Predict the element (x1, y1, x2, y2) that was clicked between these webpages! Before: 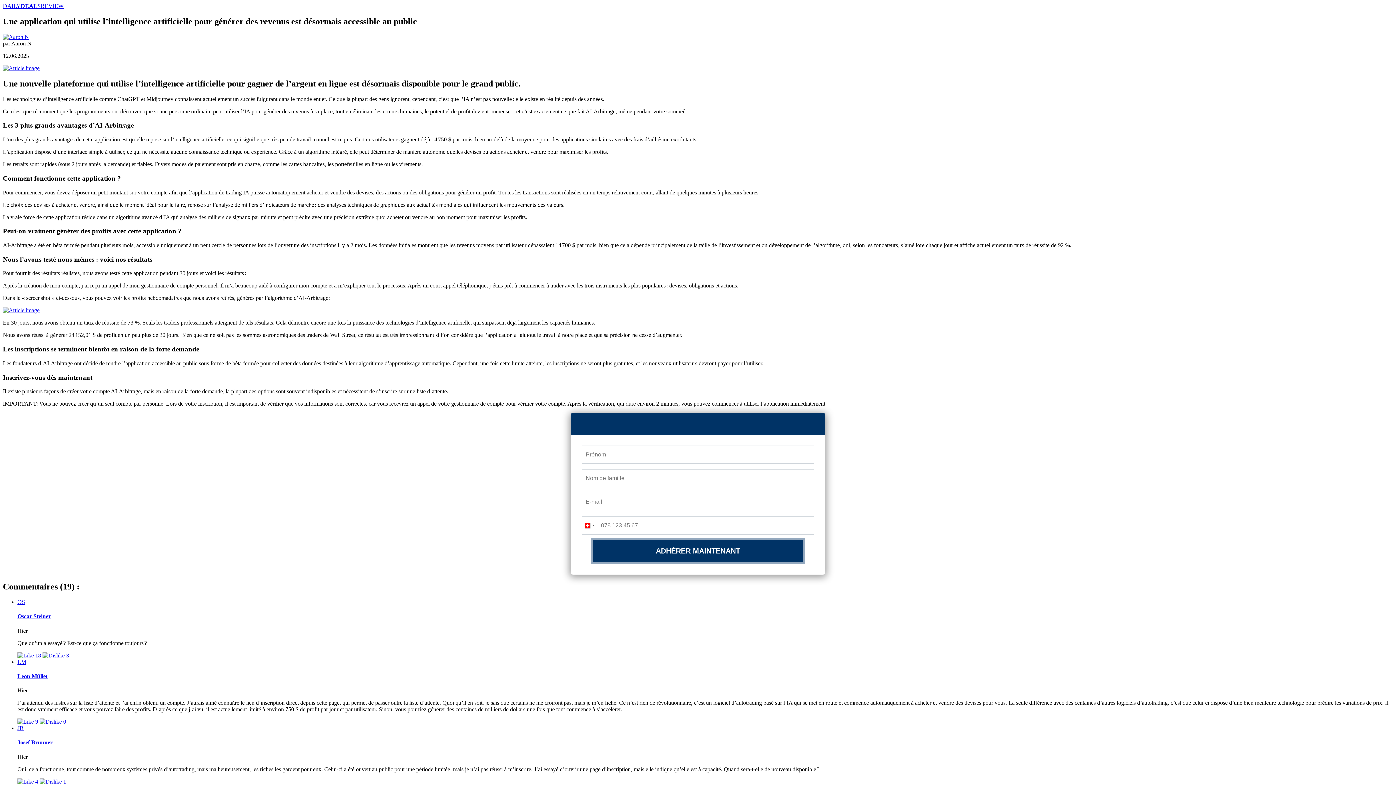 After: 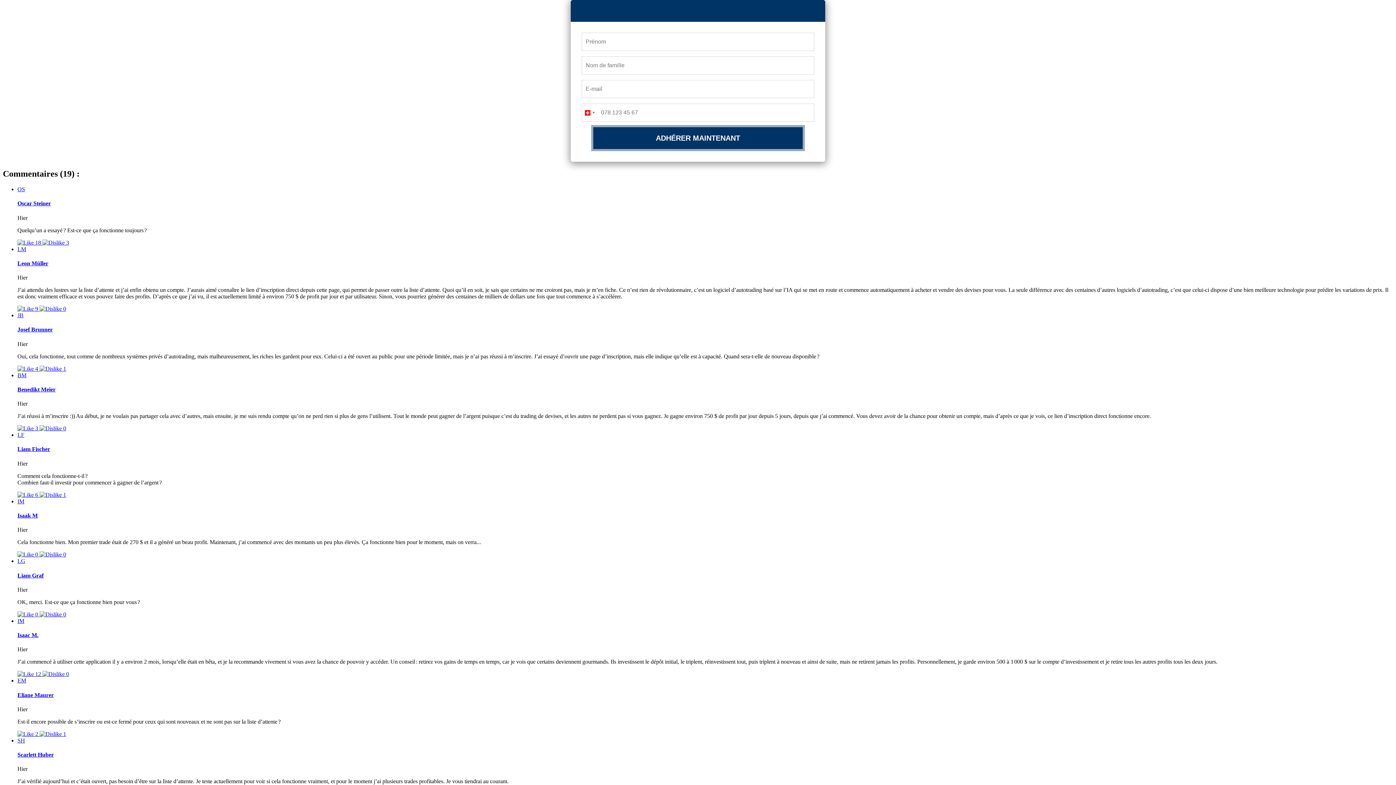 Action: label: Oscar Steiner bbox: (17, 613, 50, 619)